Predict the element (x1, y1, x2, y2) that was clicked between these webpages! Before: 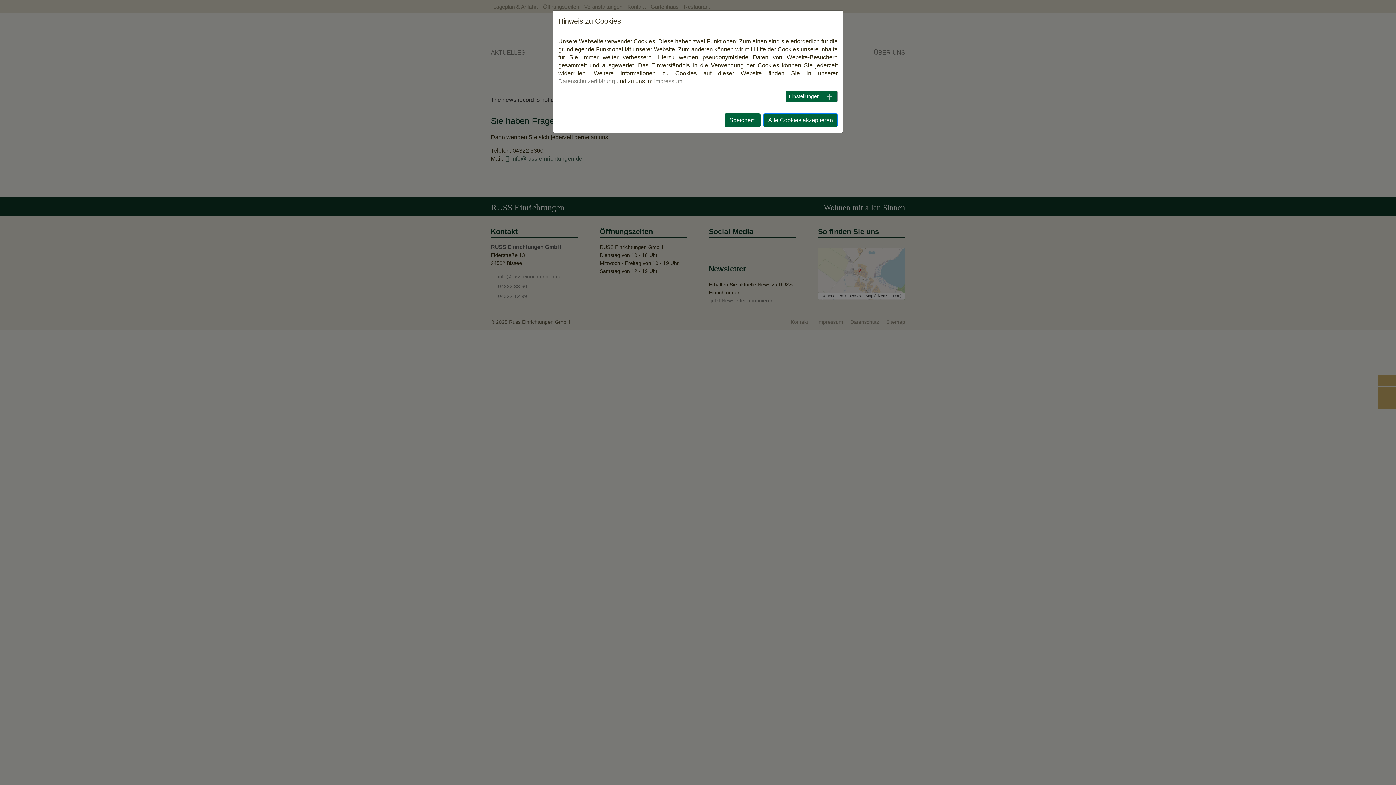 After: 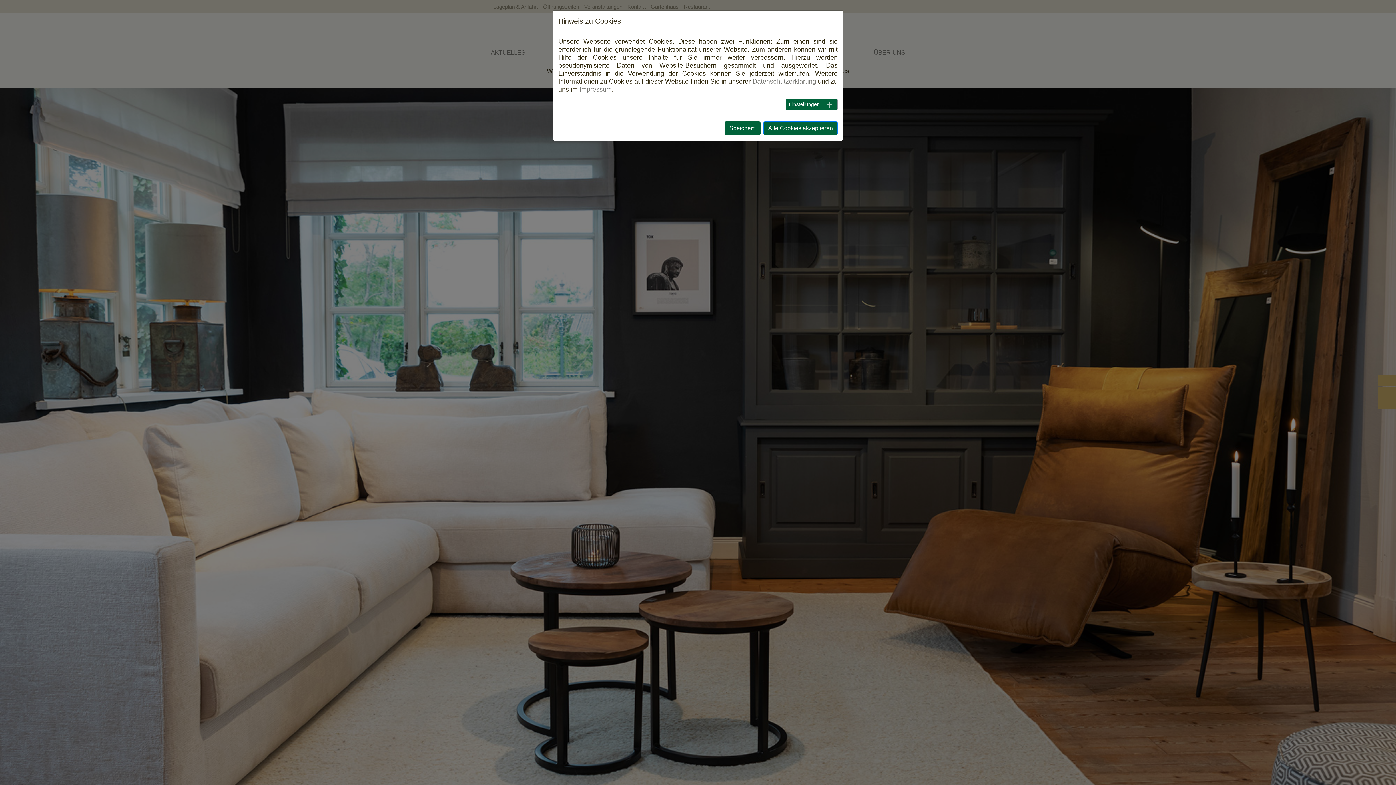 Action: label: Impressum bbox: (654, 77, 682, 85)